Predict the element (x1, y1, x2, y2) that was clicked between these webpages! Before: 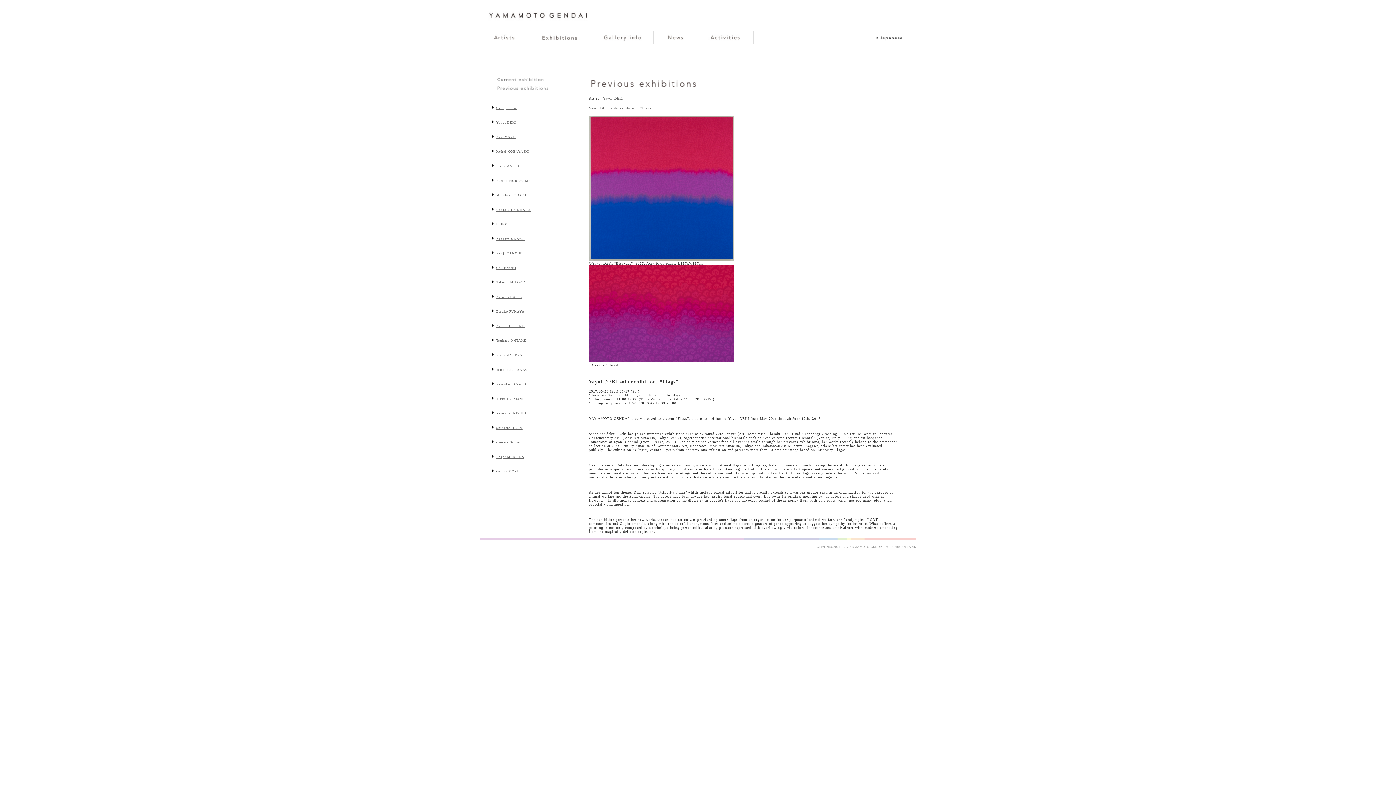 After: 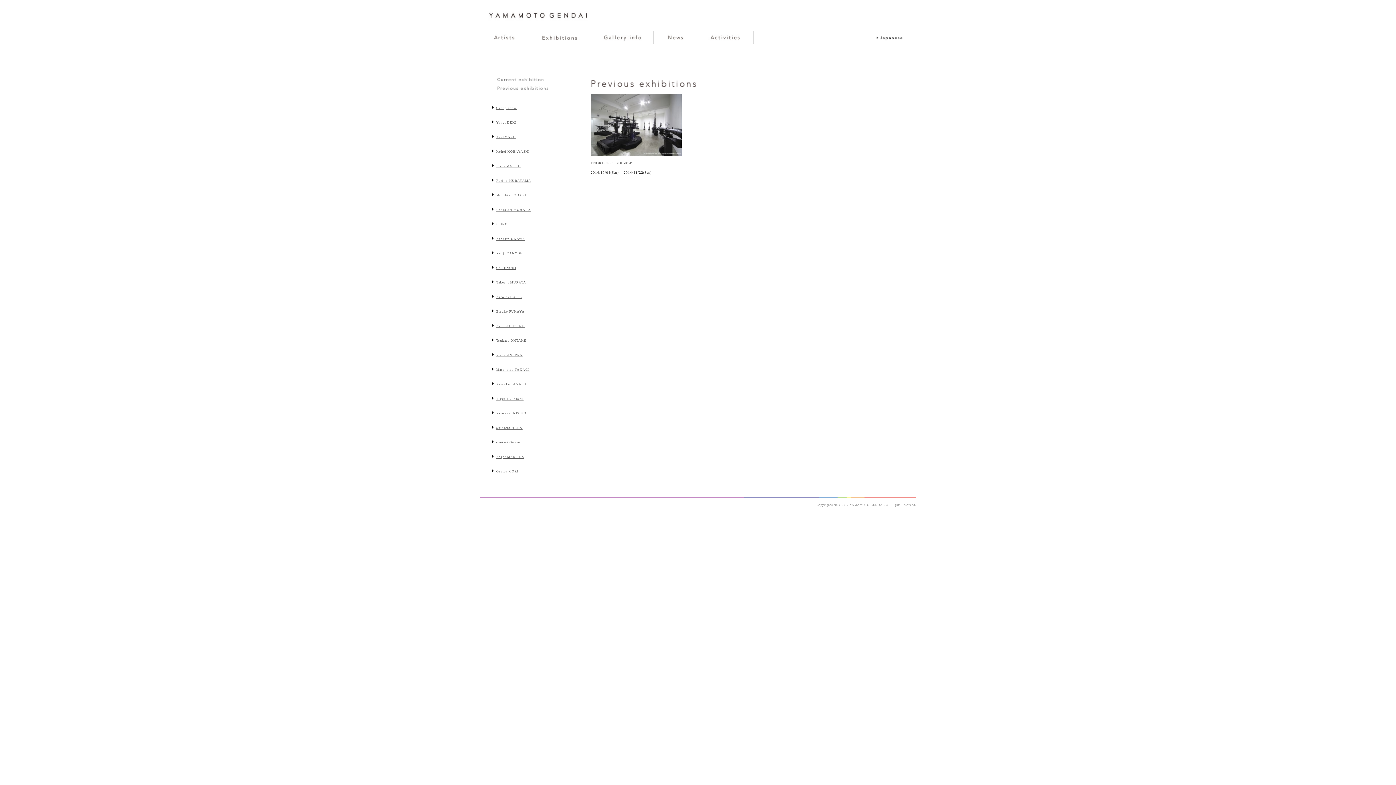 Action: label: Chu ENOKI bbox: (496, 266, 516, 269)